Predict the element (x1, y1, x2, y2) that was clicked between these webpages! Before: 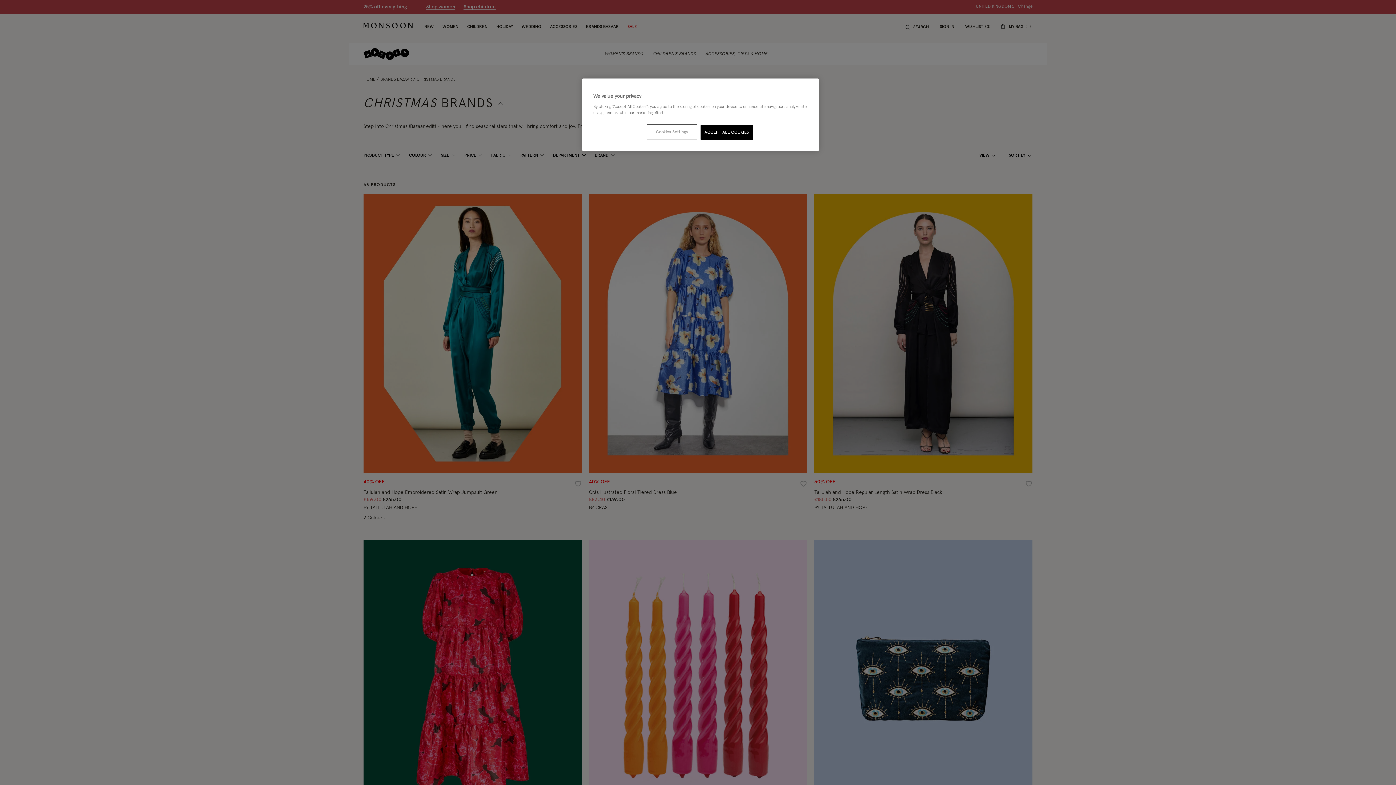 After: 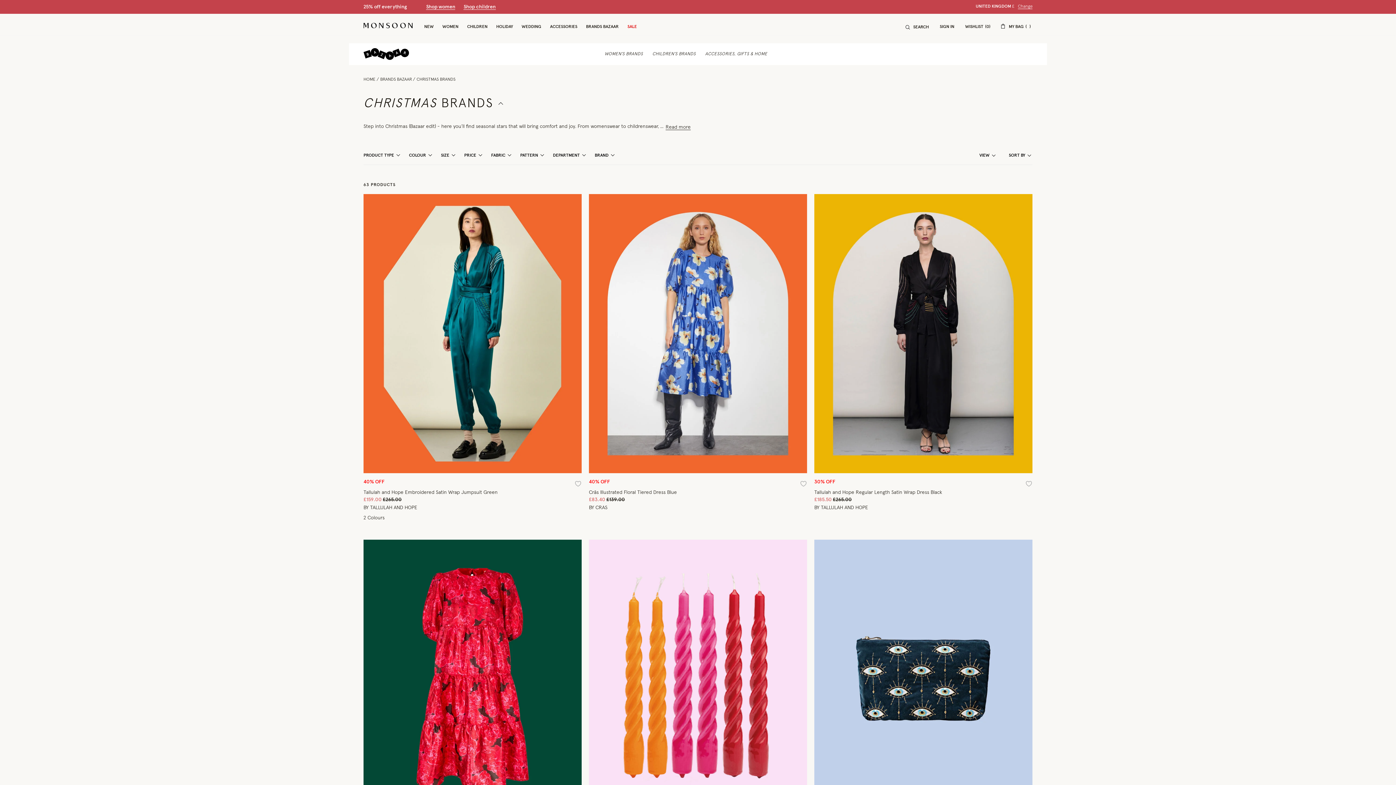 Action: bbox: (700, 125, 753, 140) label: ACCEPT ALL COOKIES